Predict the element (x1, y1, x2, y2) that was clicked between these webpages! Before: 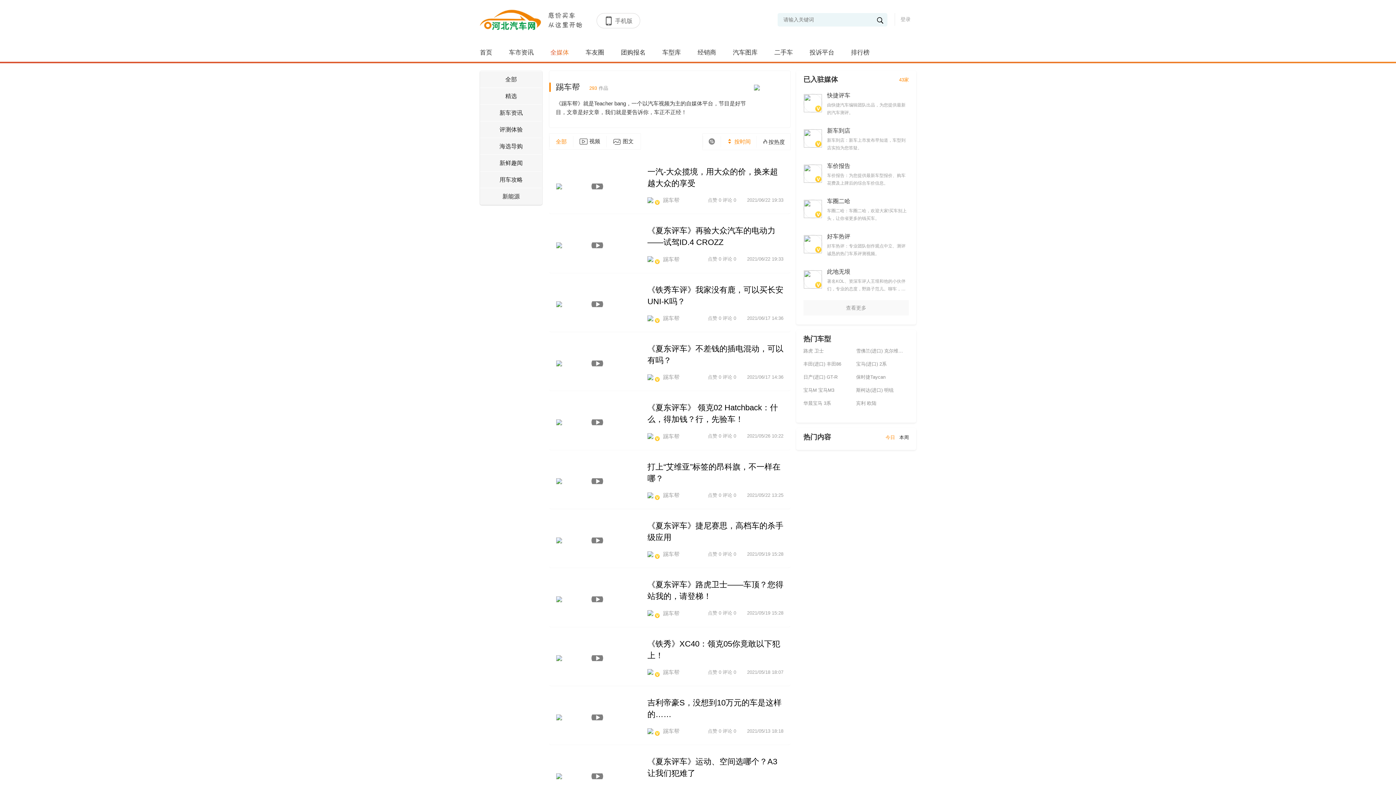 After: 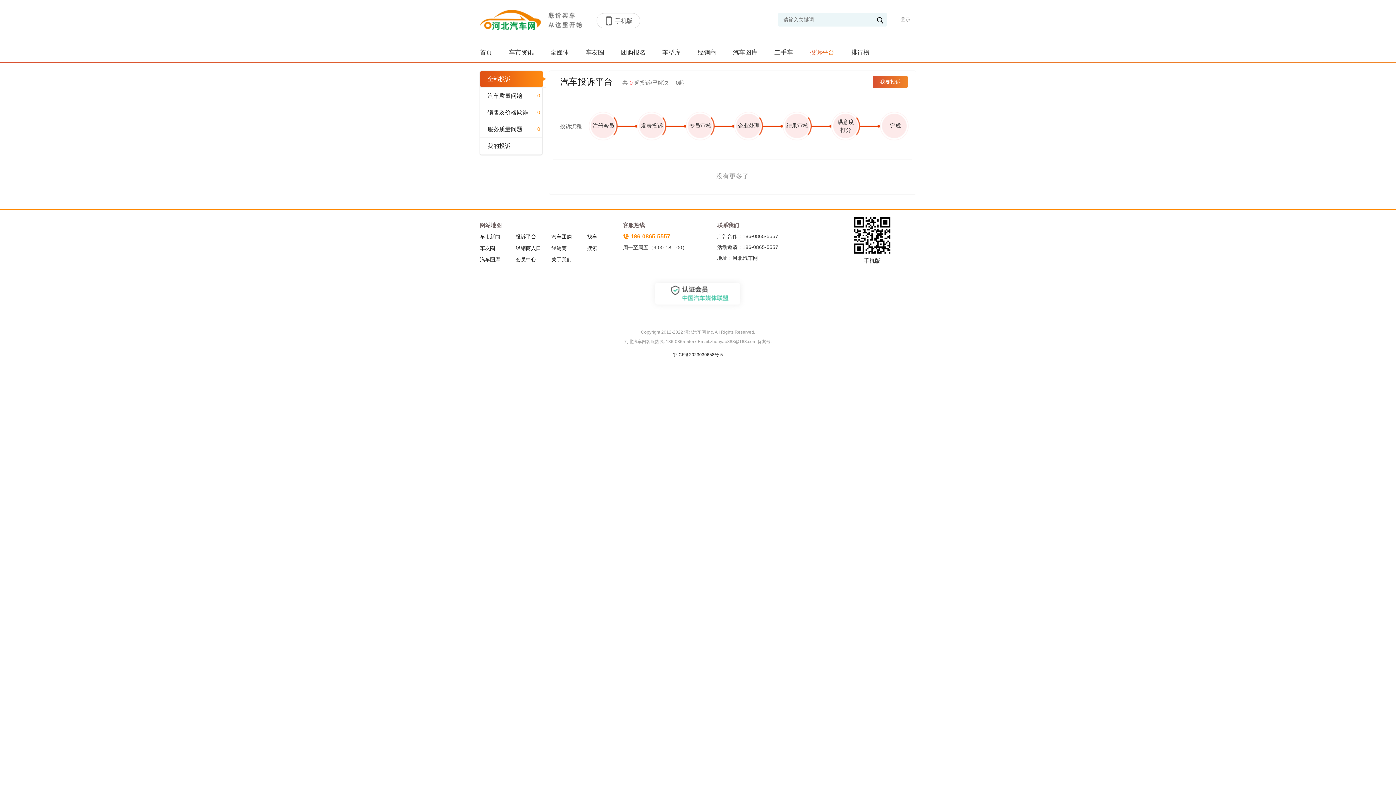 Action: label: 投诉平台 bbox: (809, 40, 834, 61)